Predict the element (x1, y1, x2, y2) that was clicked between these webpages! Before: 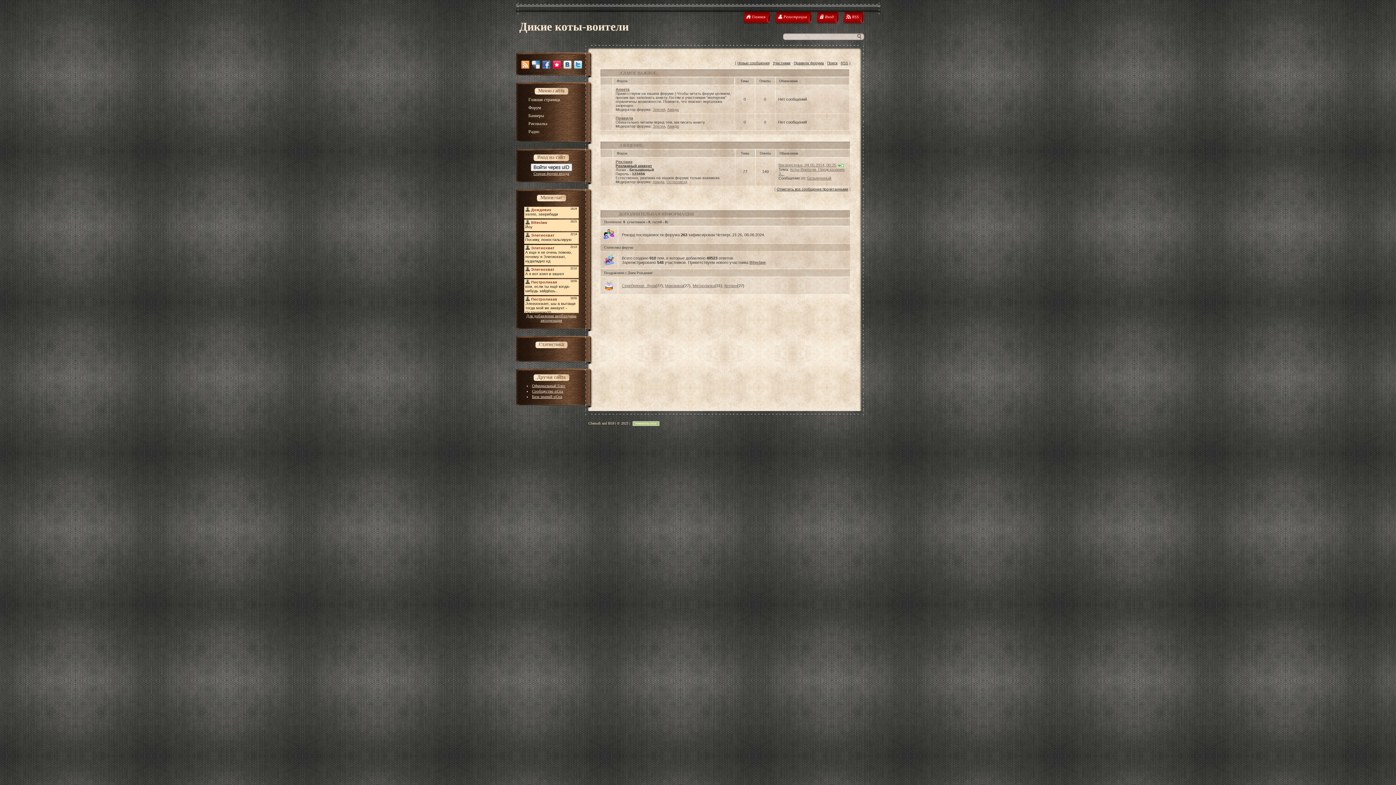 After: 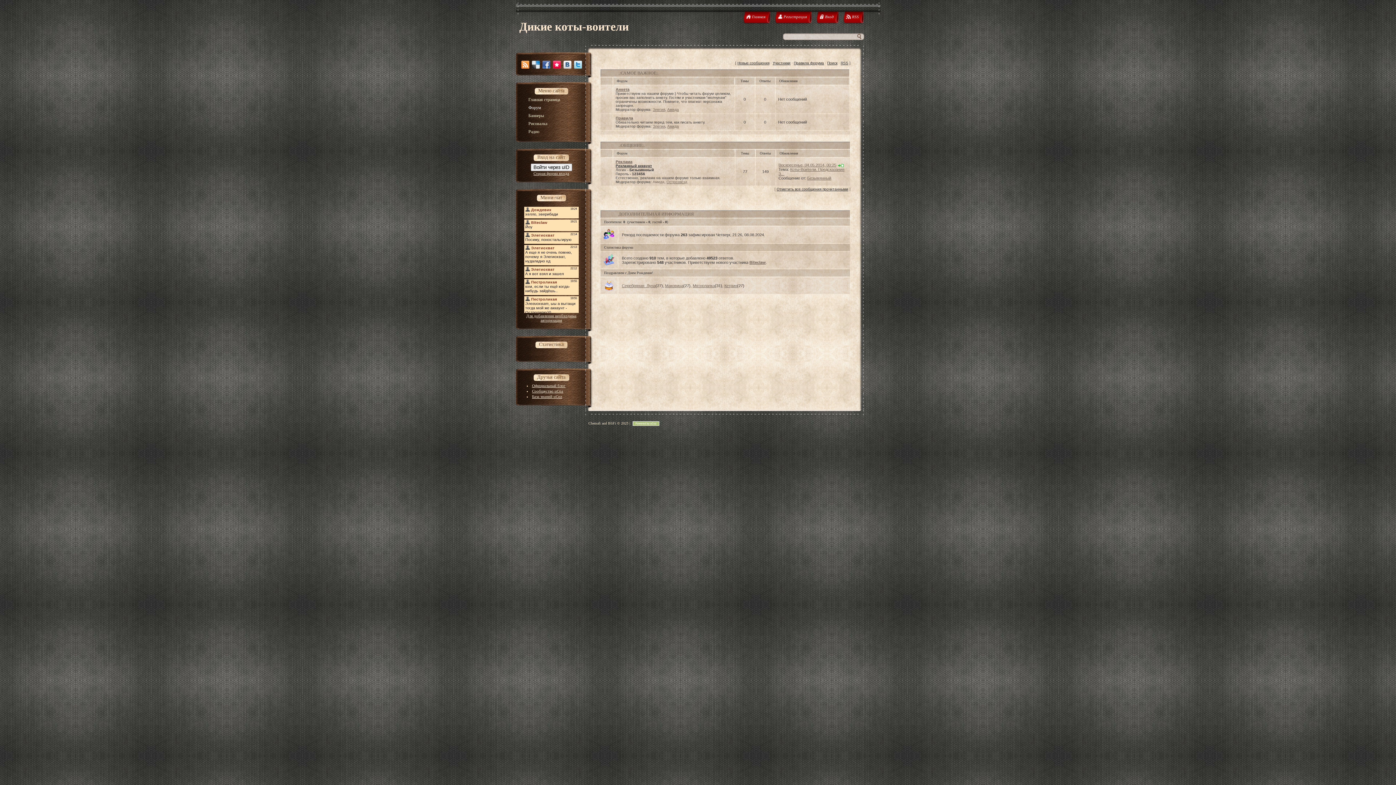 Action: label: Амида bbox: (652, 180, 664, 184)